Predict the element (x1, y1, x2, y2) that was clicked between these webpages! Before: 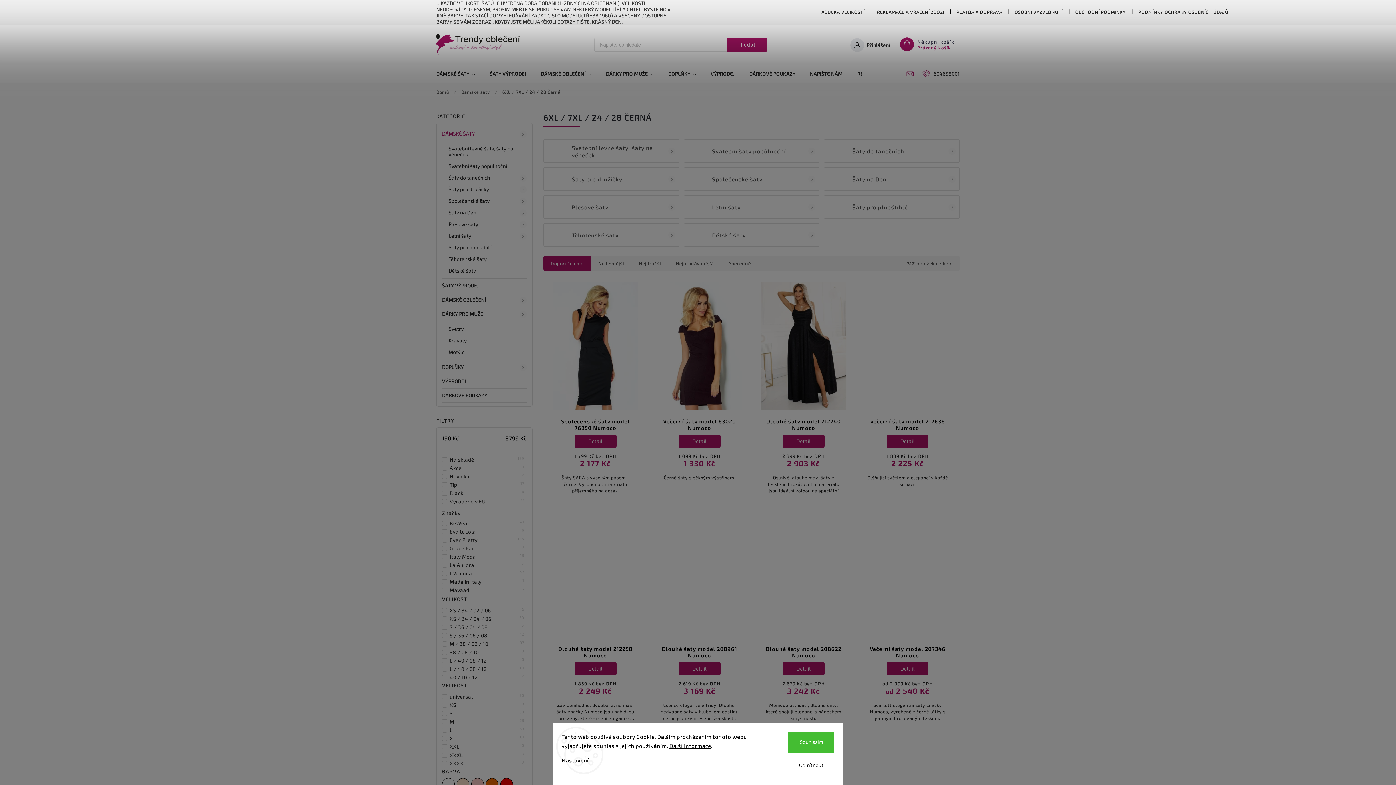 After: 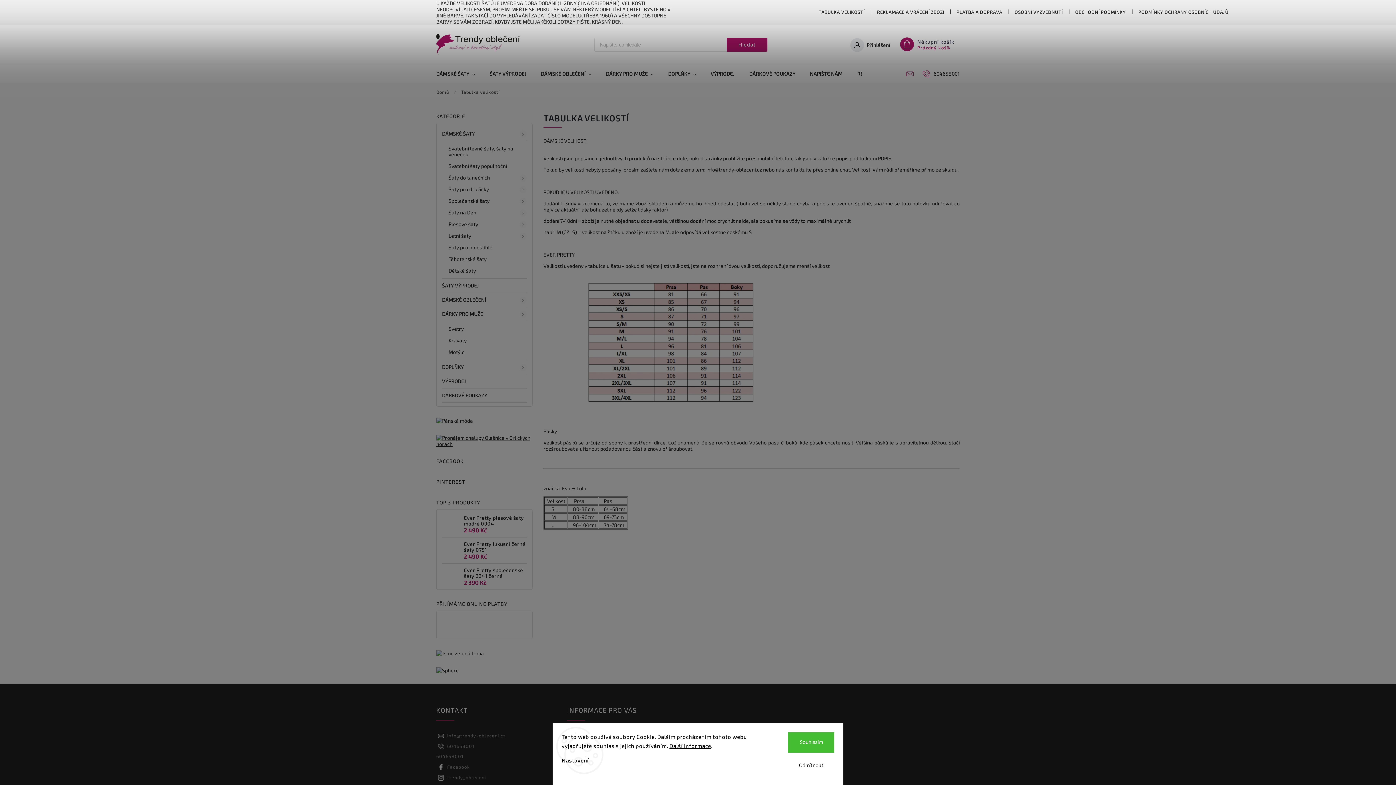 Action: label: TABULKA VELIKOSTÍ bbox: (812, 7, 871, 16)